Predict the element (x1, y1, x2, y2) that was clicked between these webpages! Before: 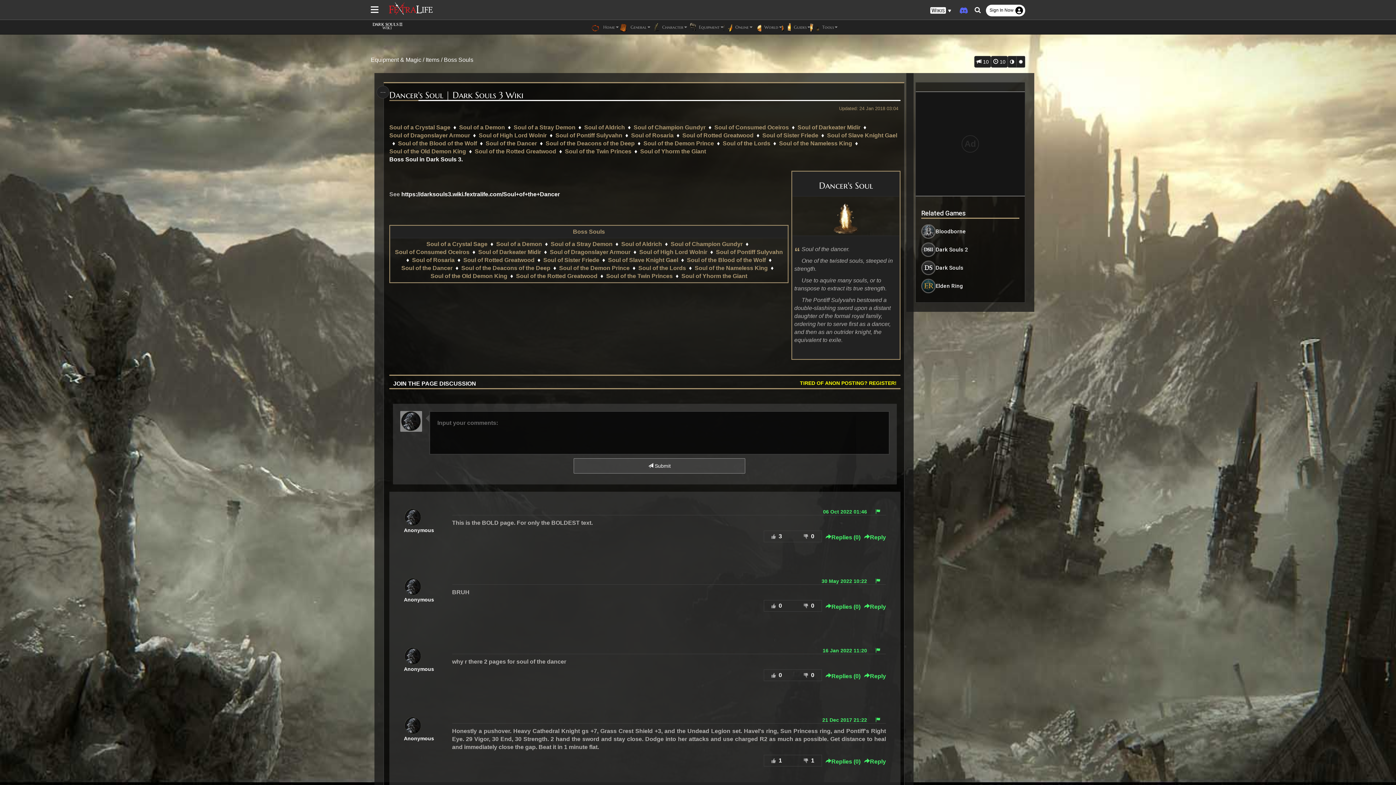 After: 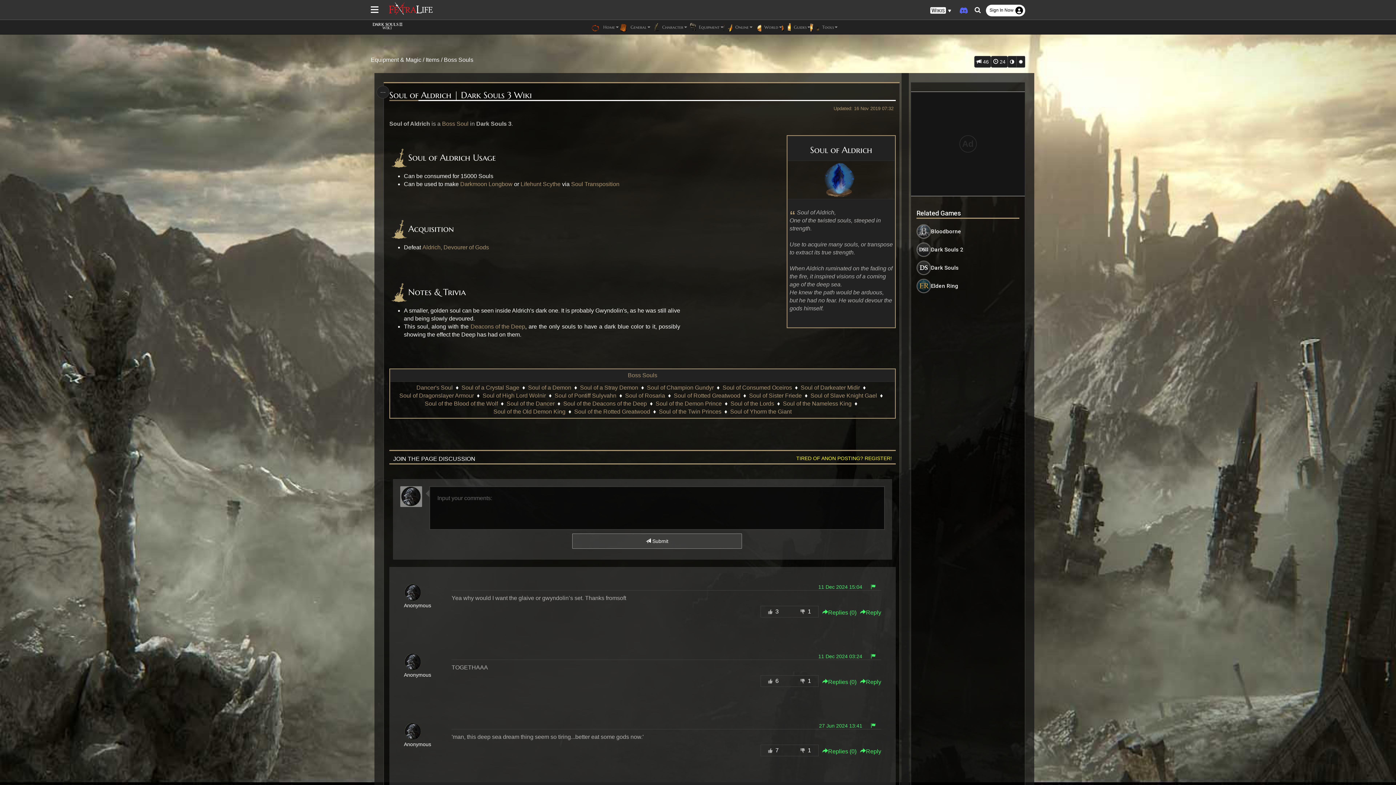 Action: label: Soul of Aldrich bbox: (584, 123, 625, 131)